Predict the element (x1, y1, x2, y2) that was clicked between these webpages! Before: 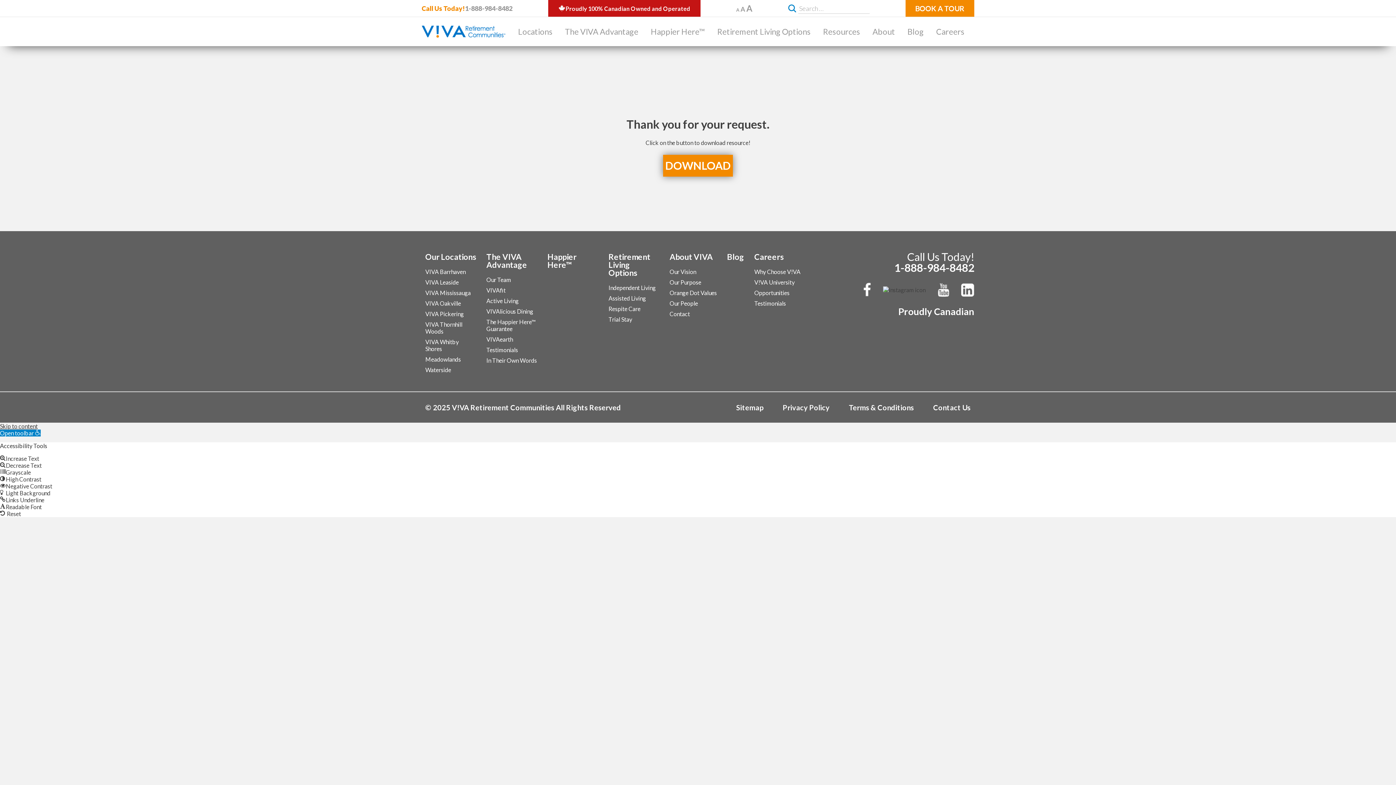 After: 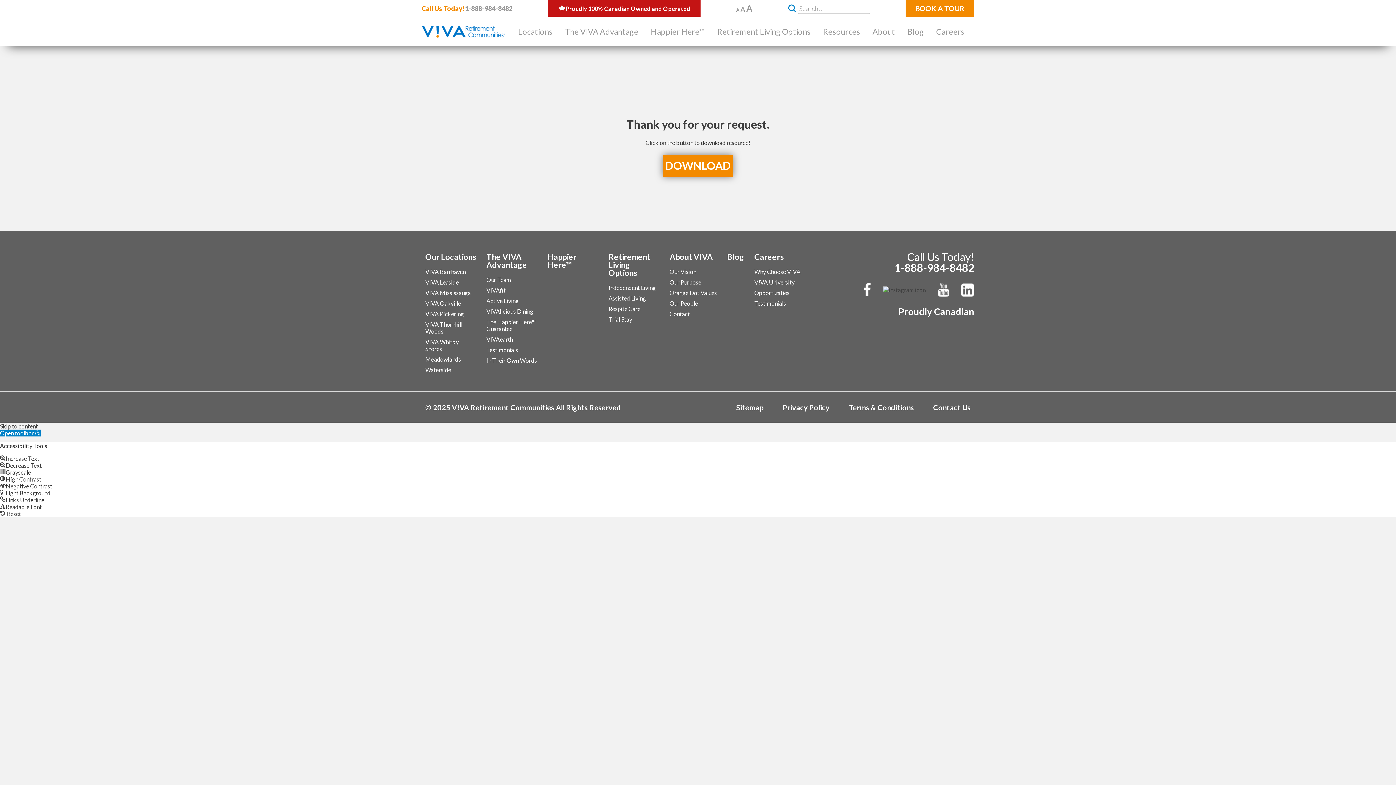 Action: label: Grayscale bbox: (0, 469, 30, 475)